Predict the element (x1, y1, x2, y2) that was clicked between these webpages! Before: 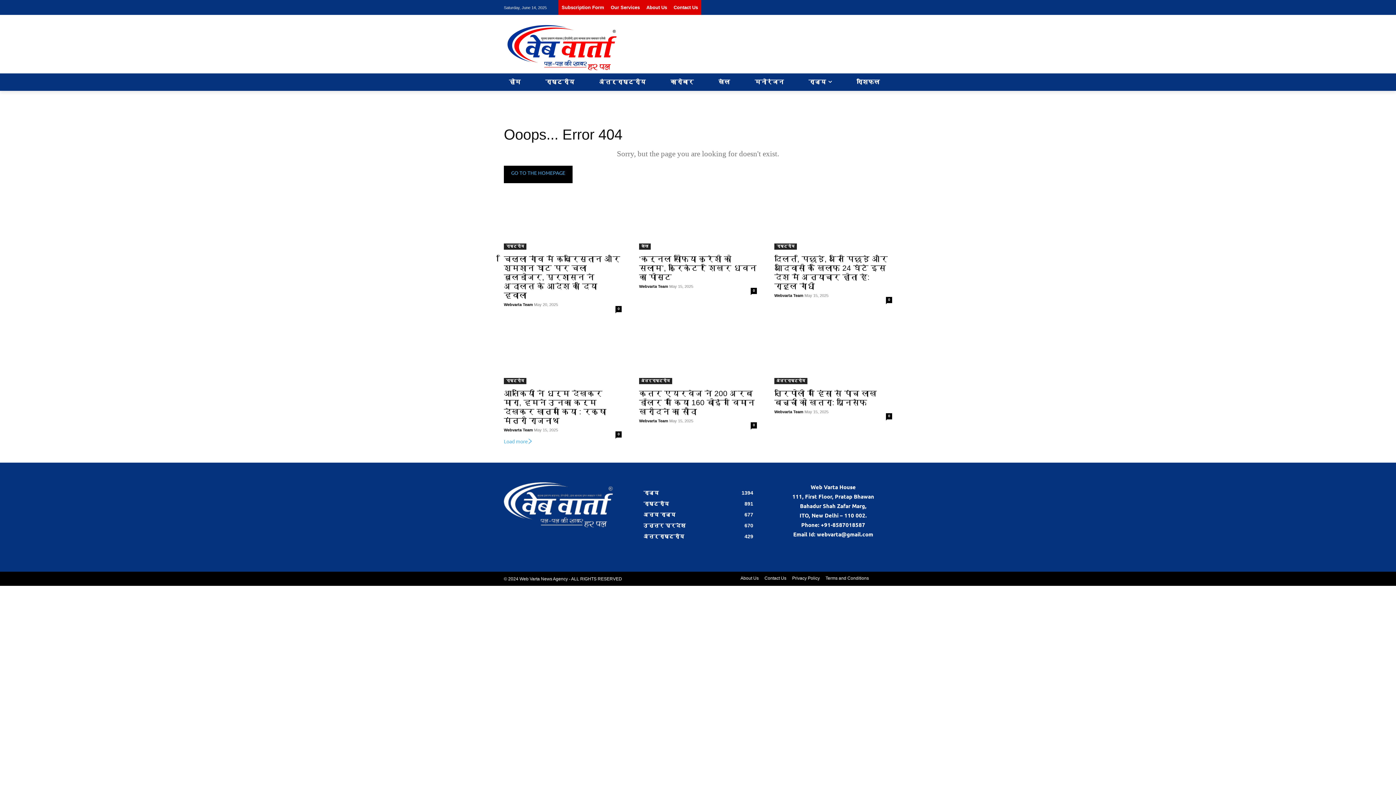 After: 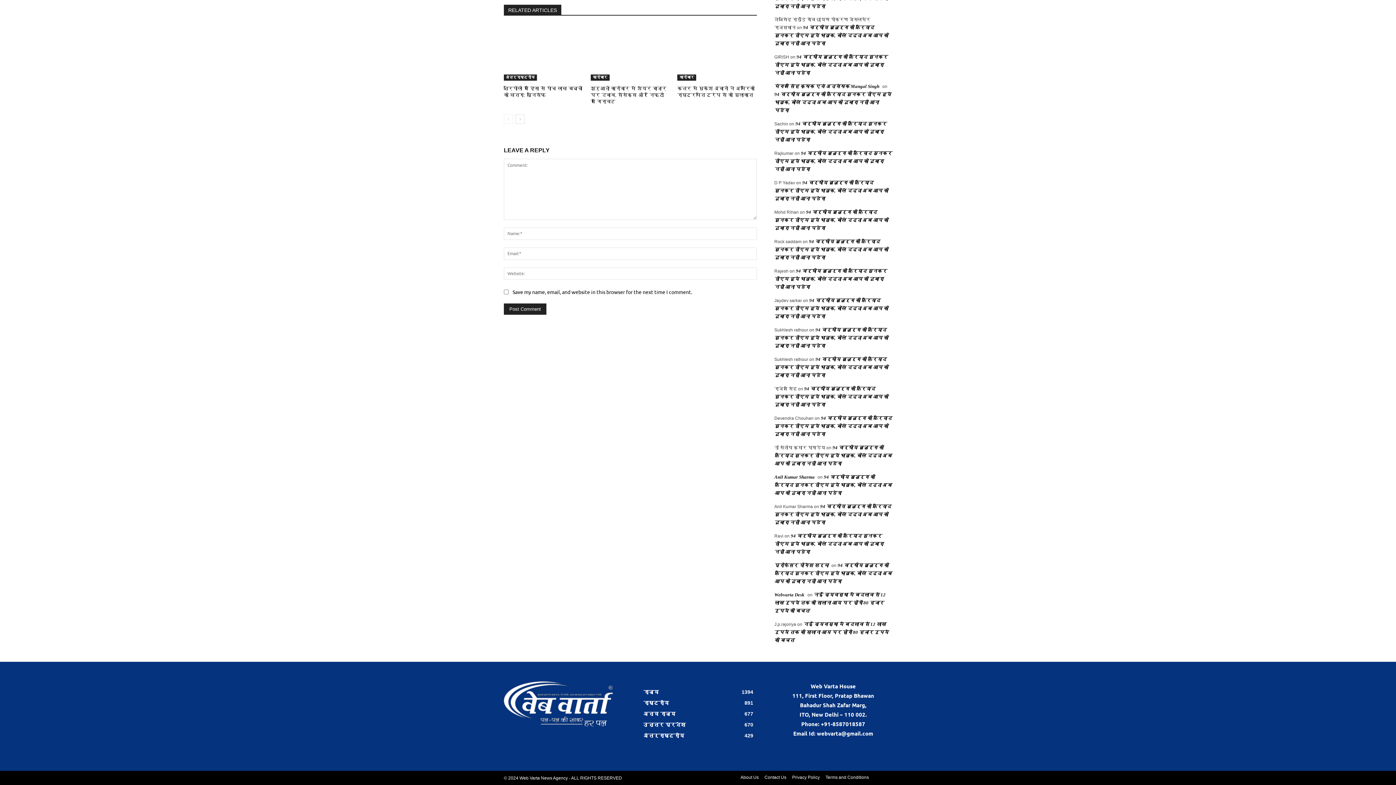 Action: bbox: (750, 422, 757, 428) label: 0